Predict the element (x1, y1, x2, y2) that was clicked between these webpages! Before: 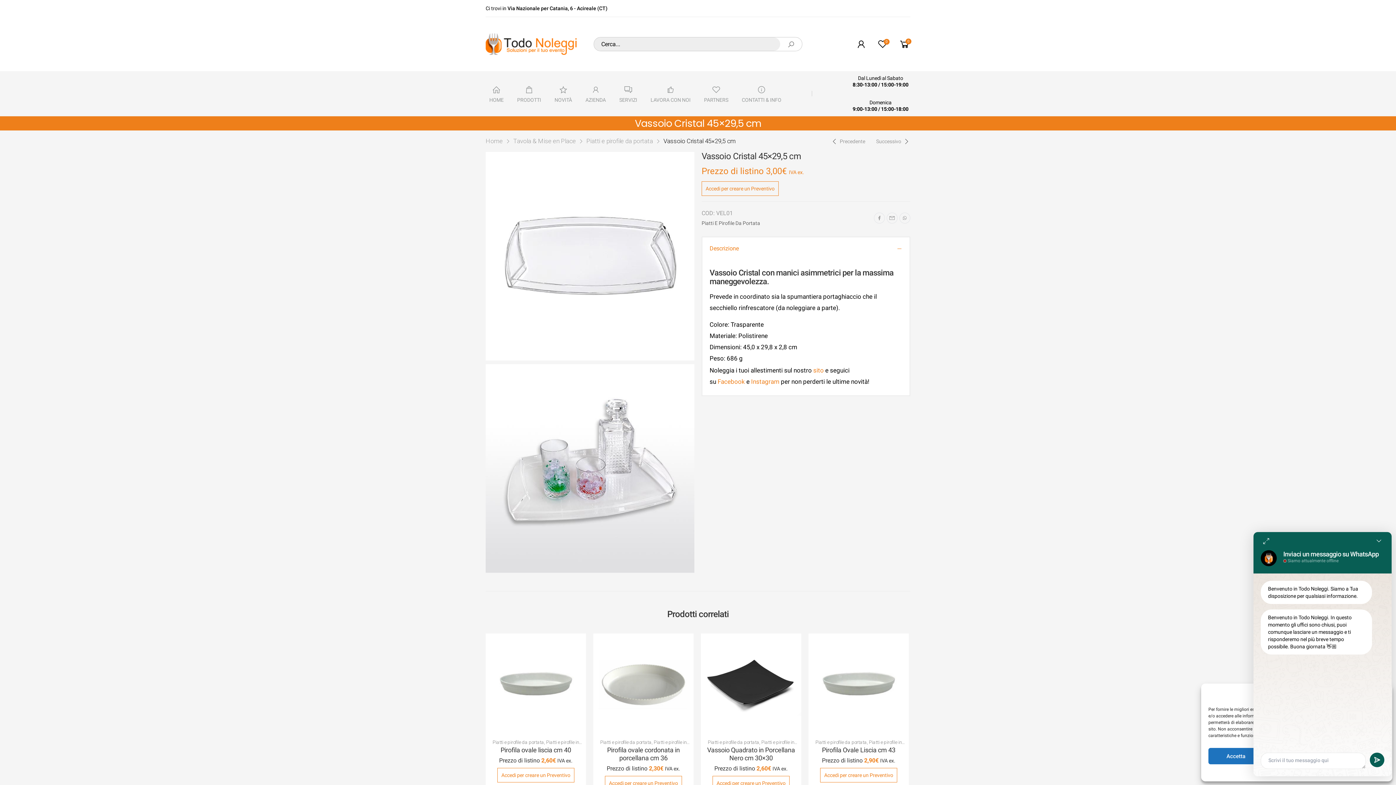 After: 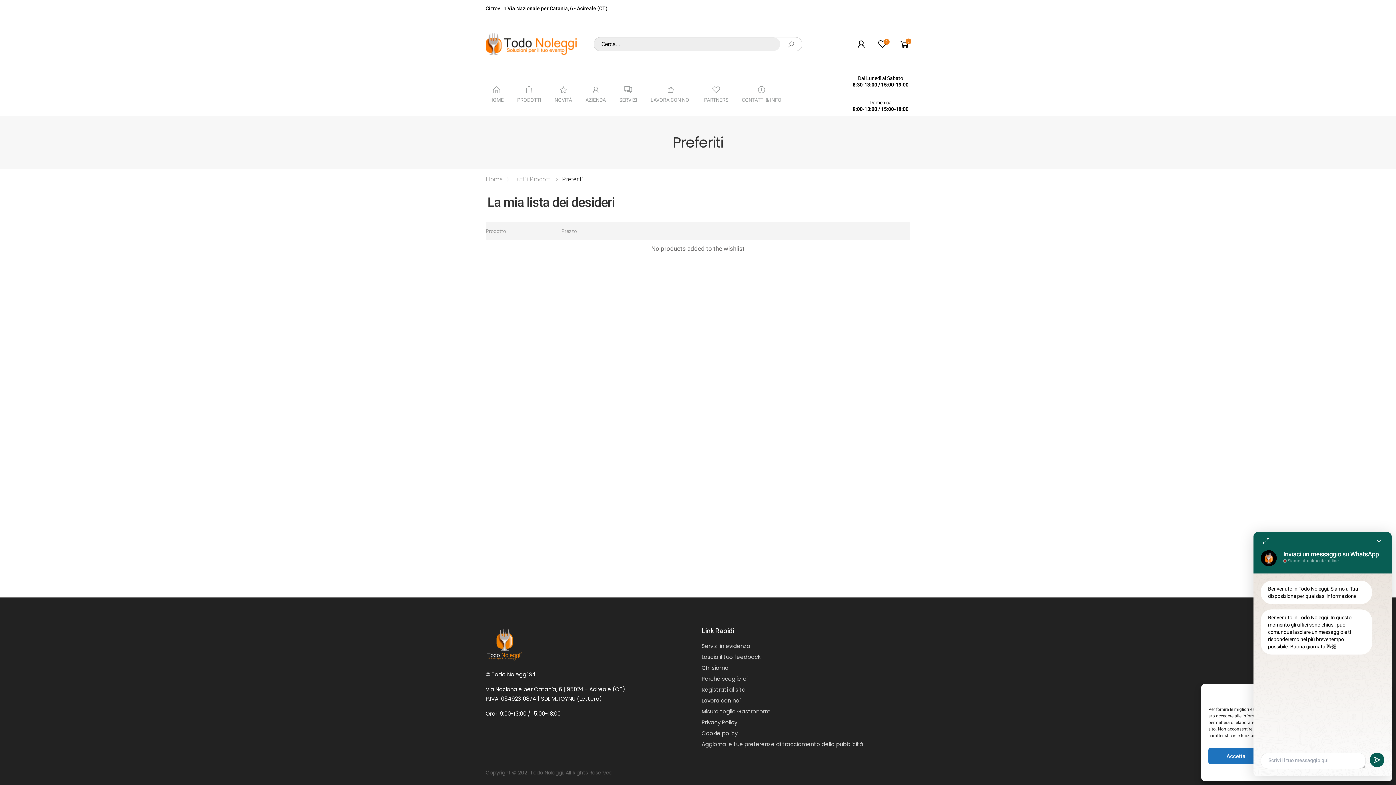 Action: bbox: (877, 20, 888, 67) label: 0